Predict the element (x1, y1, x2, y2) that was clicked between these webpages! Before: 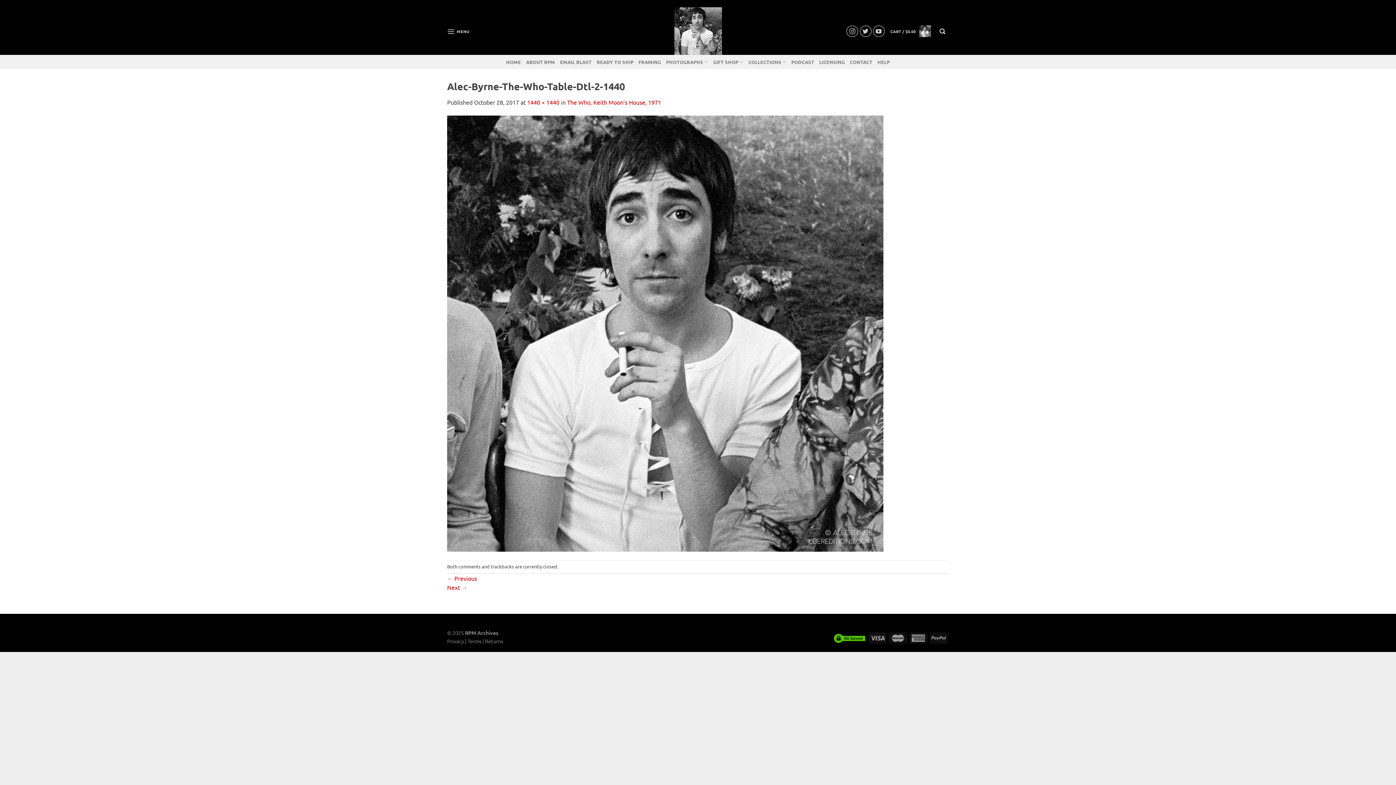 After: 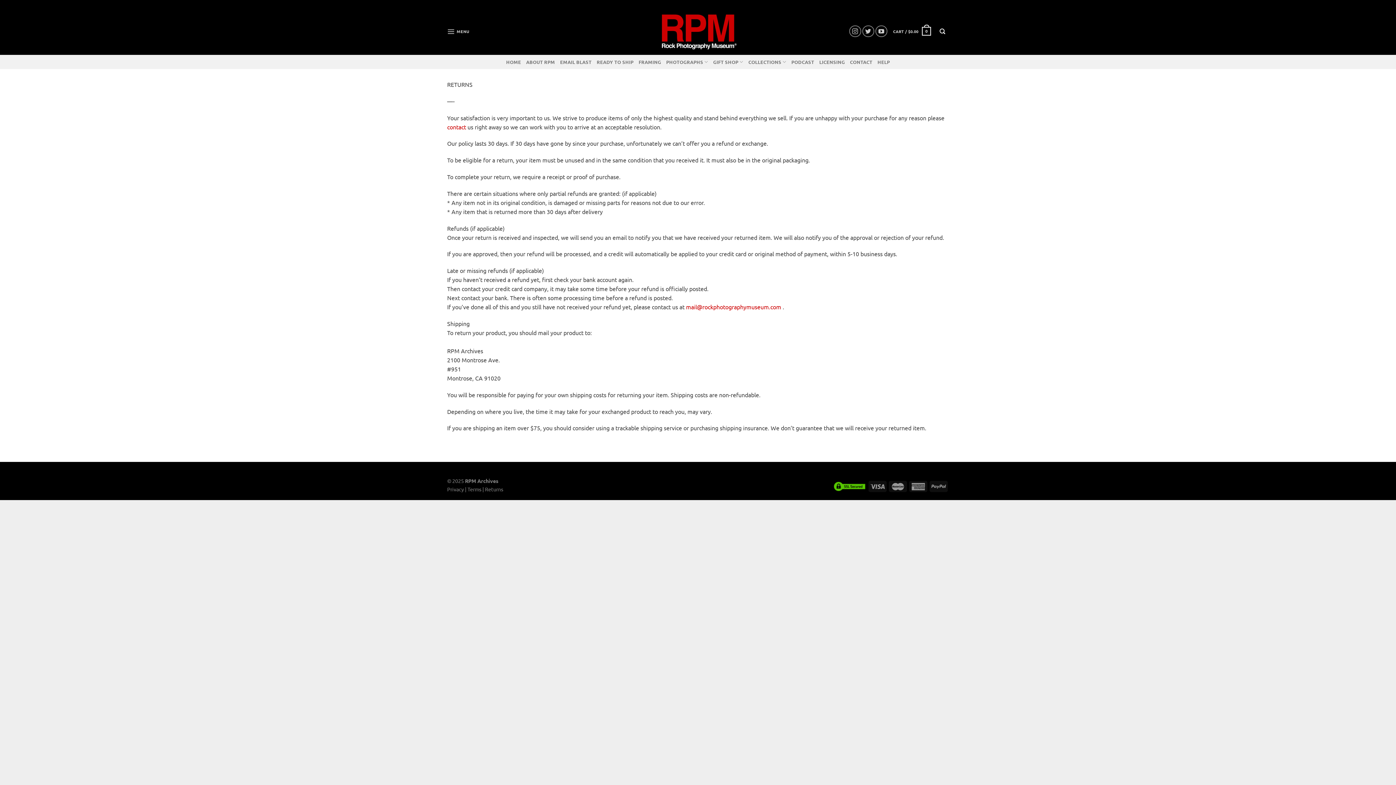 Action: label: Returns bbox: (485, 638, 503, 644)